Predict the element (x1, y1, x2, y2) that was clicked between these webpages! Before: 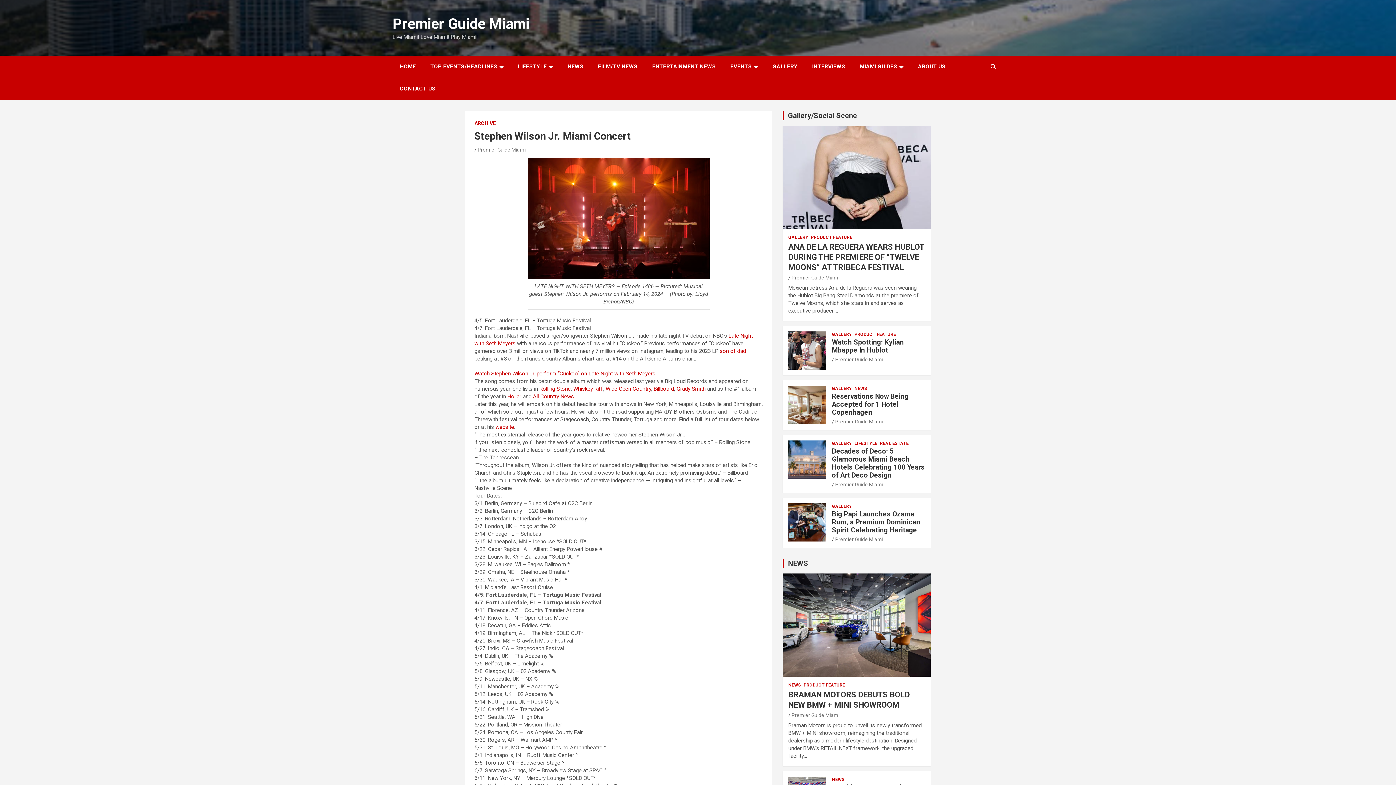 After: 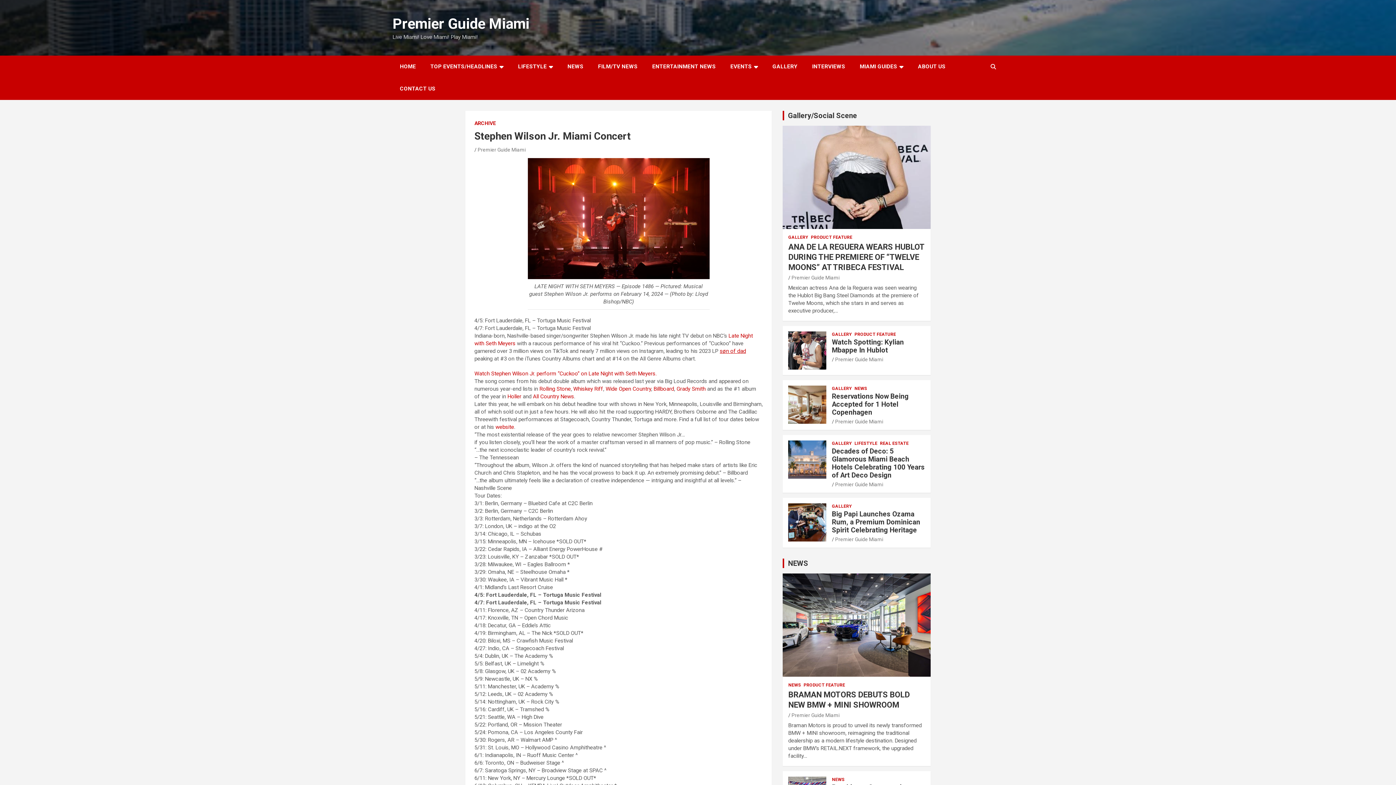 Action: label: søn of dad bbox: (720, 348, 746, 354)